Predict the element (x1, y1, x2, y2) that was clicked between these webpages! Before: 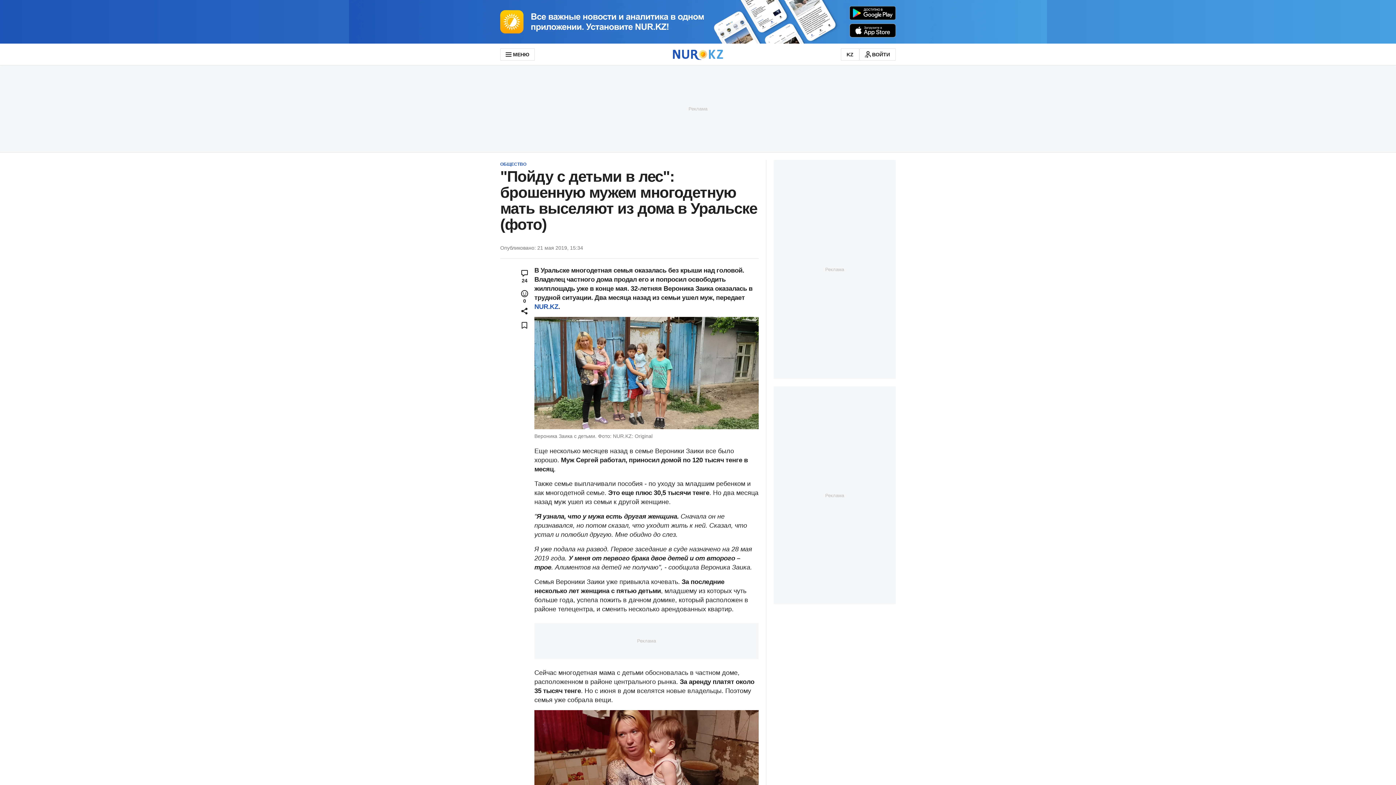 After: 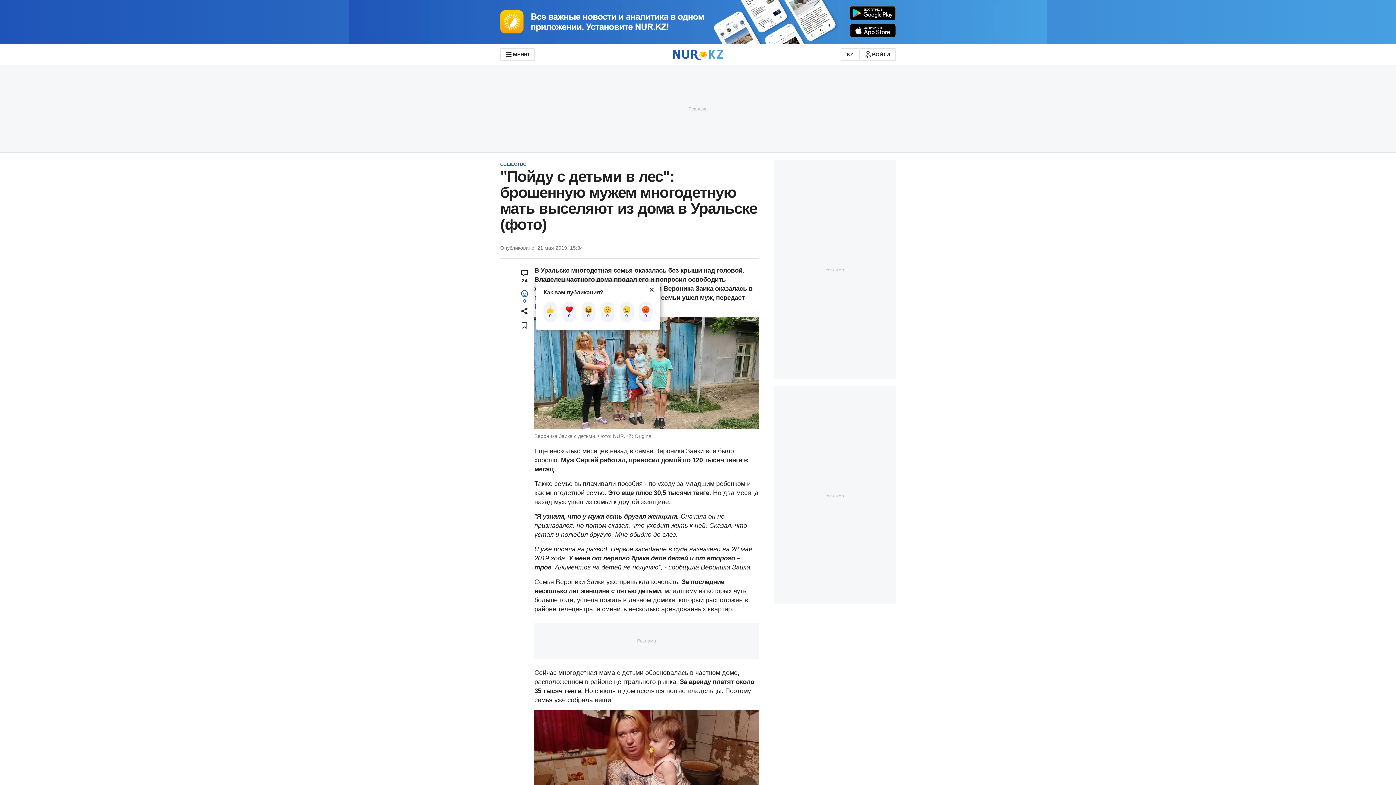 Action: bbox: (514, 286, 534, 306) label: 0